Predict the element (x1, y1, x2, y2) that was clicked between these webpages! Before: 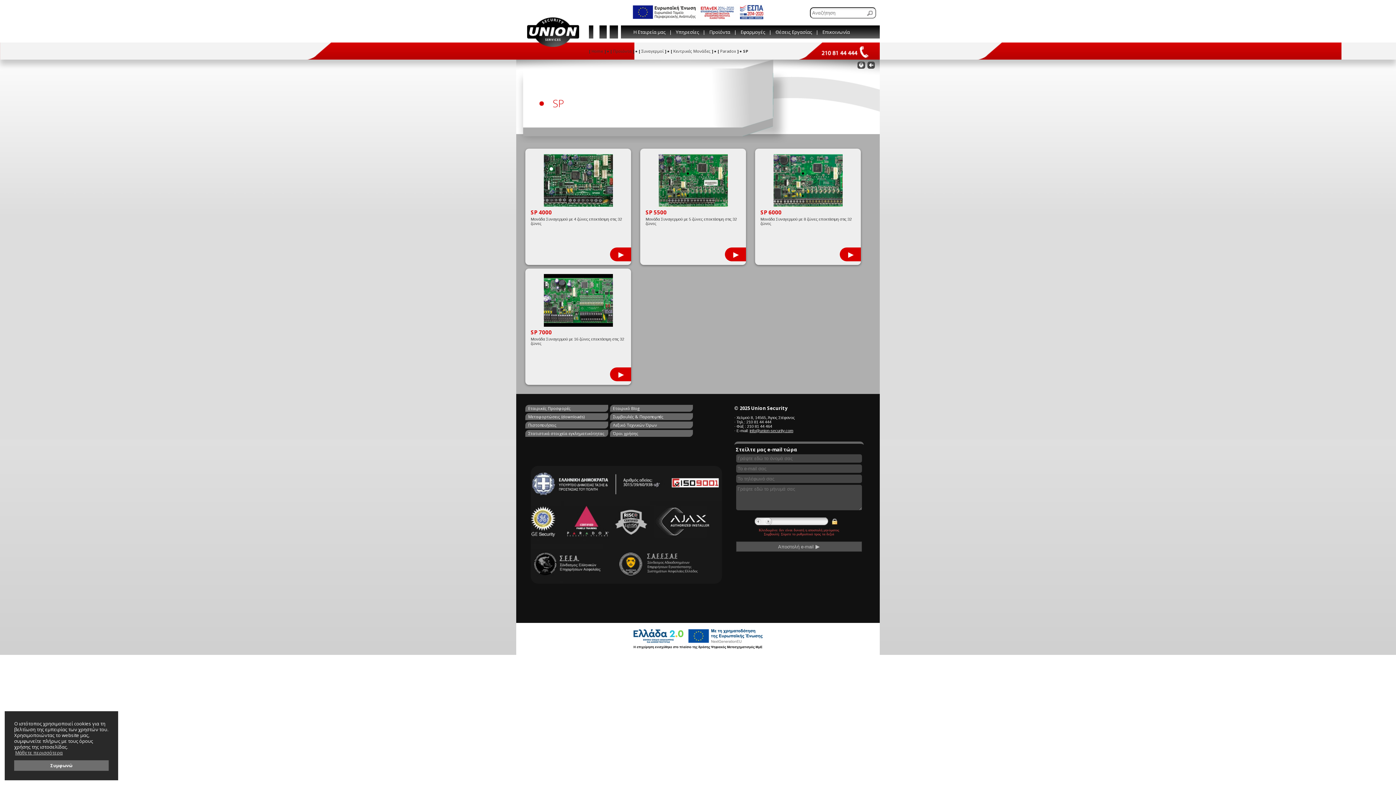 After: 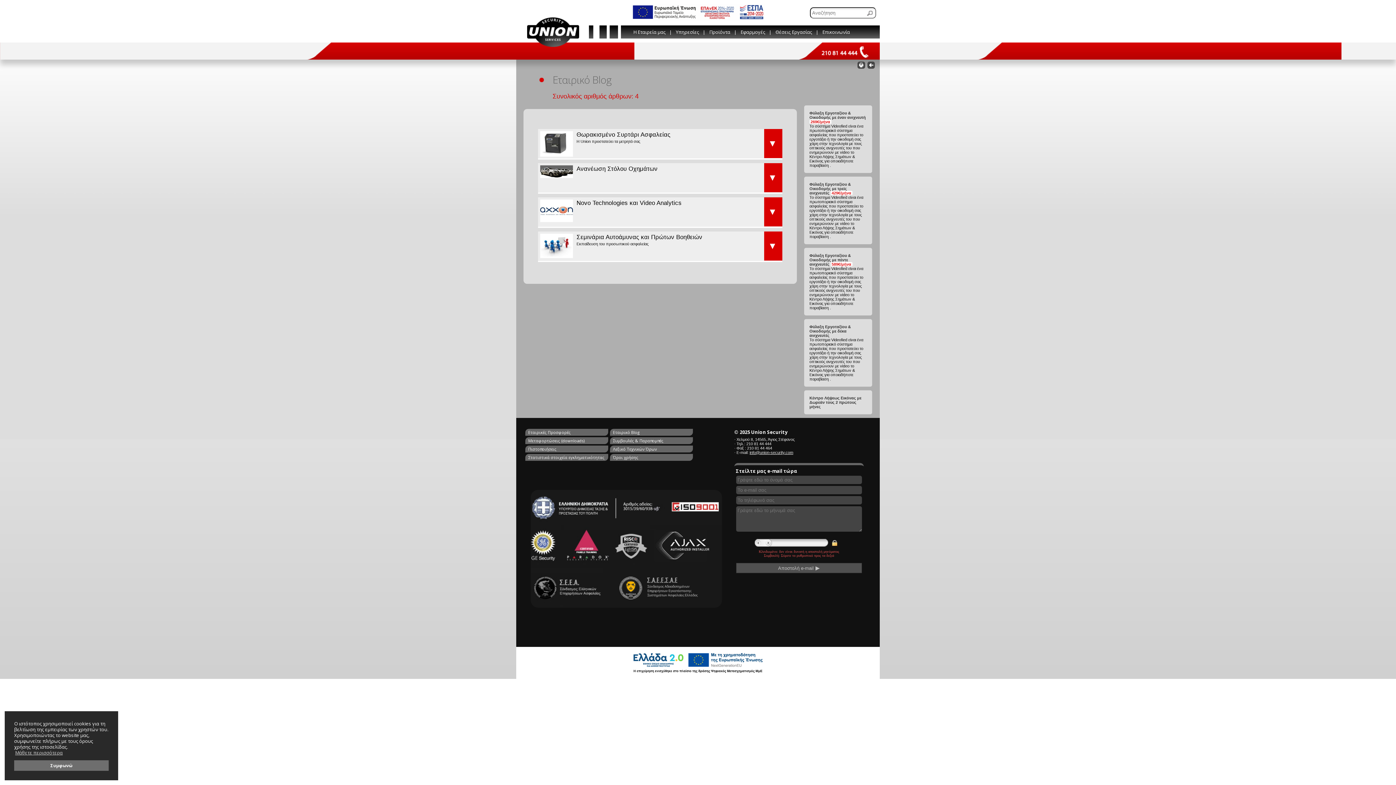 Action: bbox: (610, 405, 693, 412) label: Εταιρικό Blog